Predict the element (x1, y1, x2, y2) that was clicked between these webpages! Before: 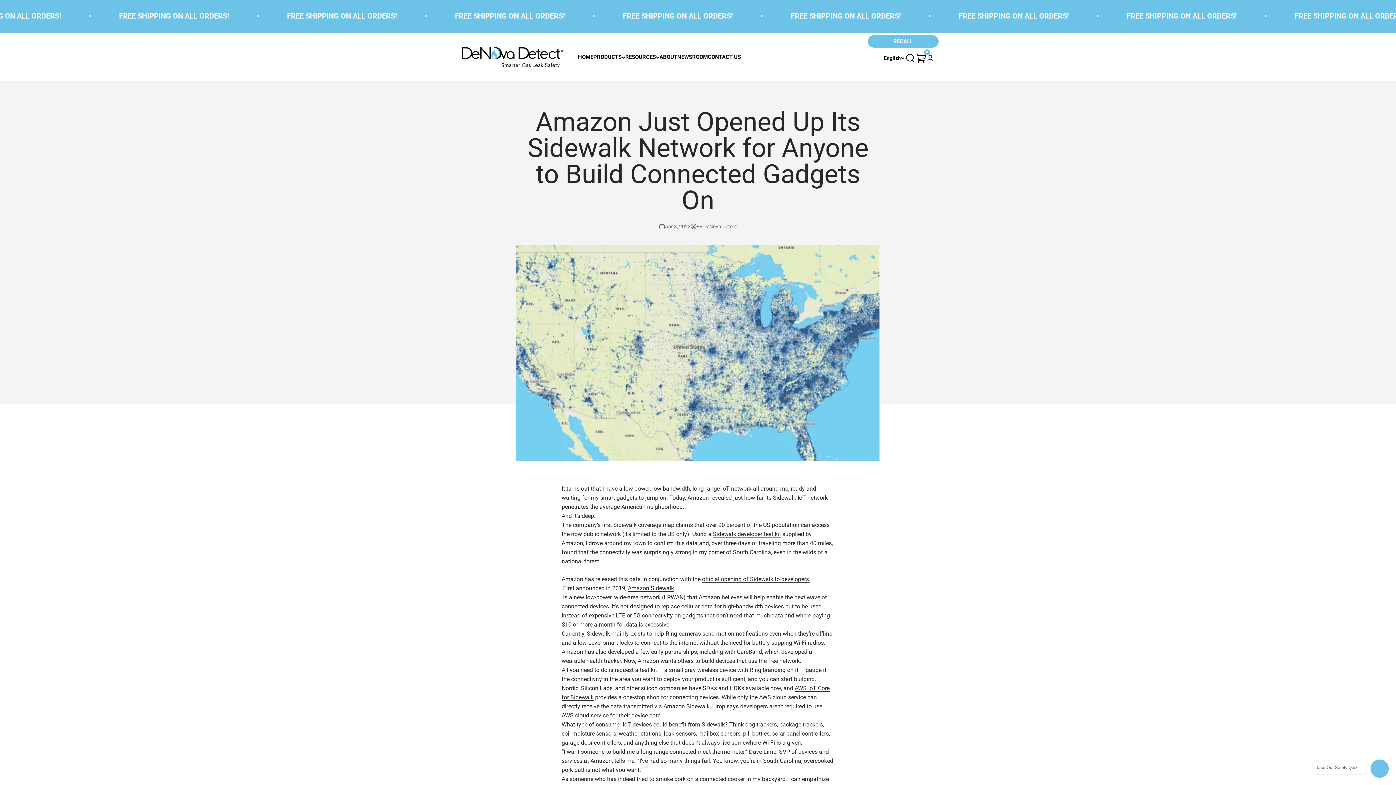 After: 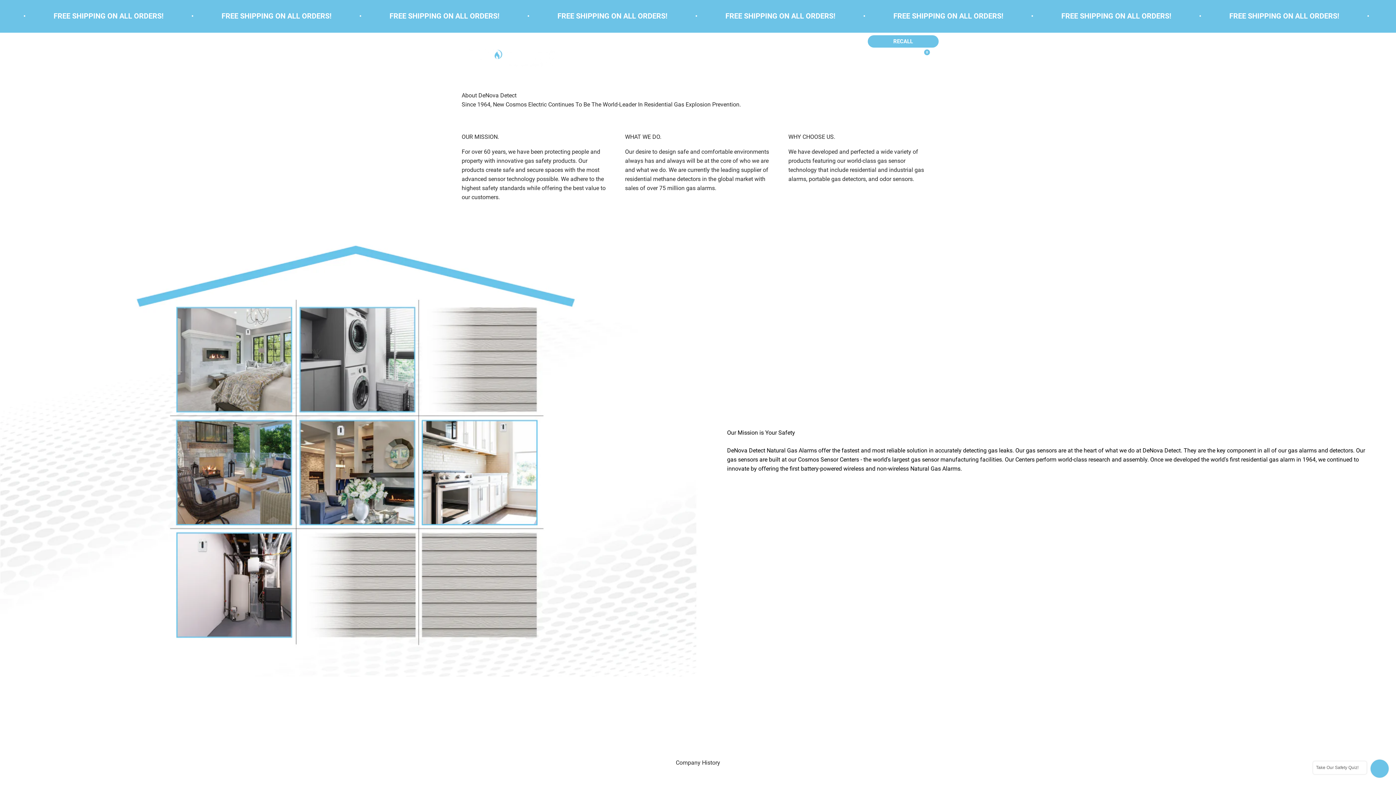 Action: label: ABOUT bbox: (659, 53, 677, 60)